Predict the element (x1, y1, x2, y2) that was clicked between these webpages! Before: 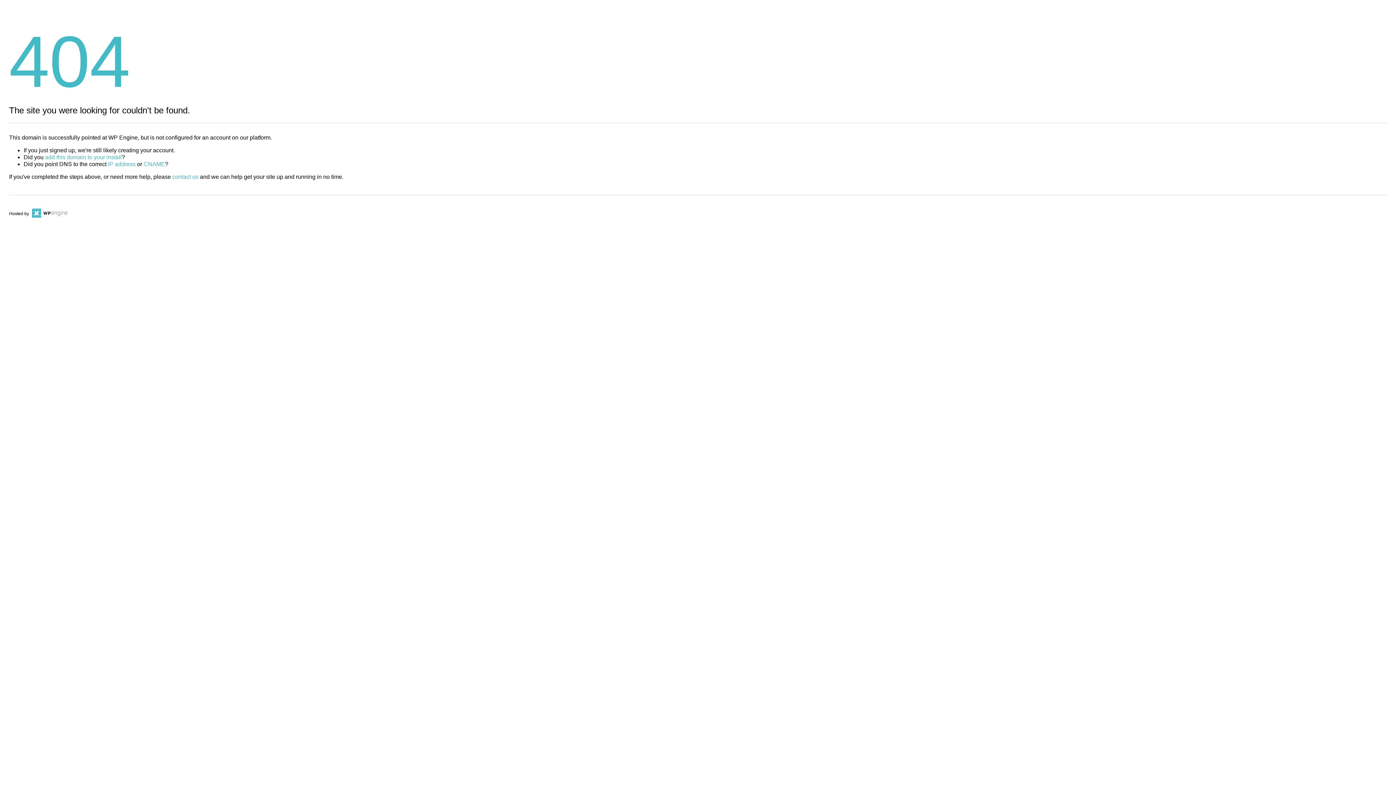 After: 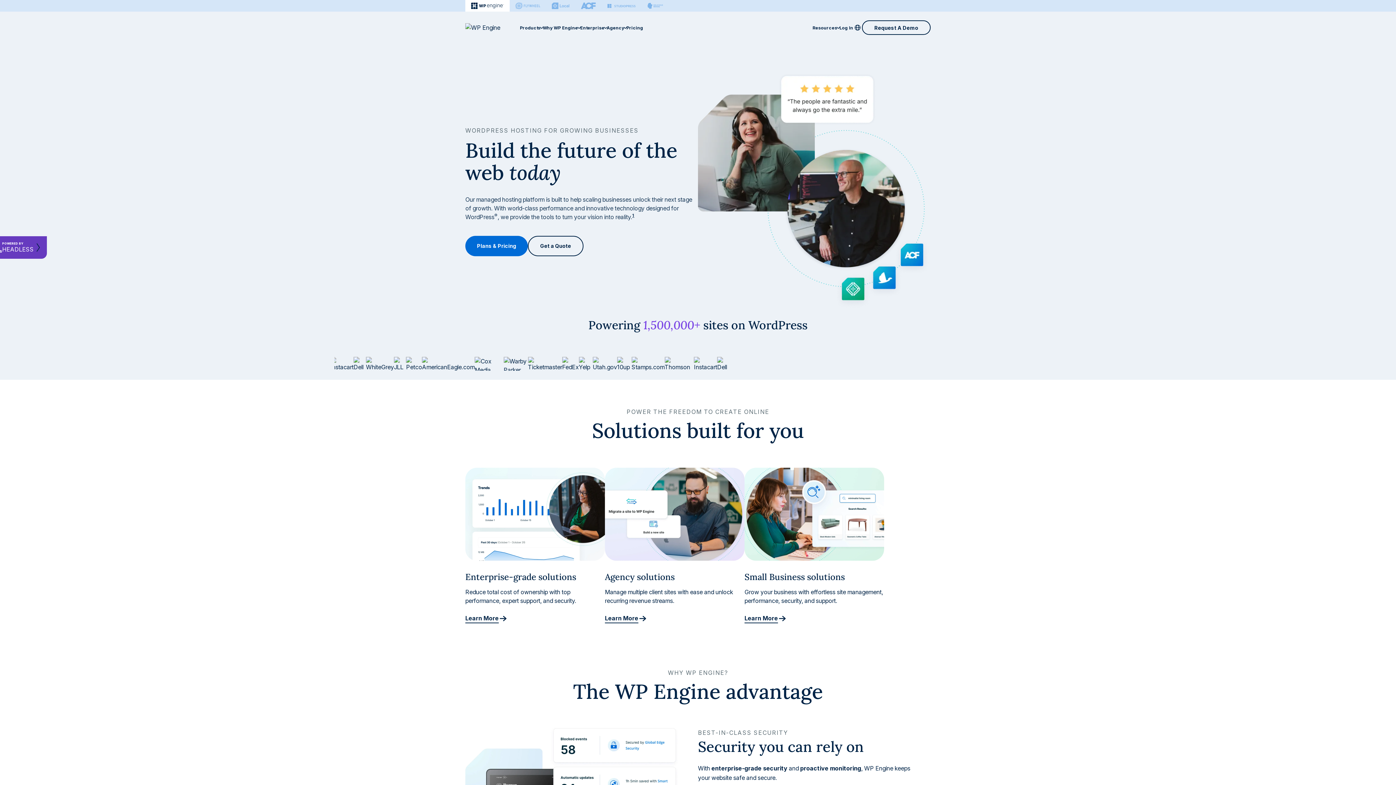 Action: bbox: (30, 211, 67, 216)